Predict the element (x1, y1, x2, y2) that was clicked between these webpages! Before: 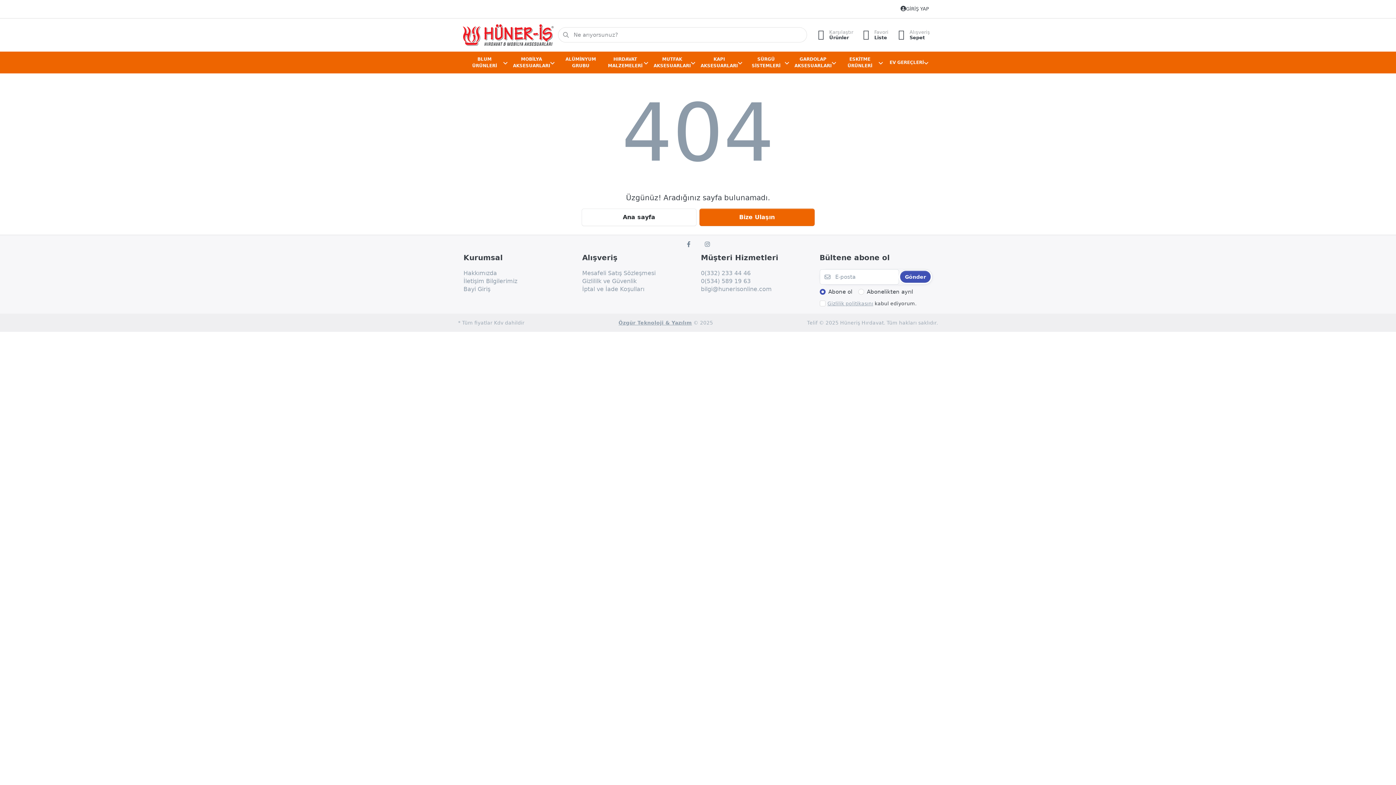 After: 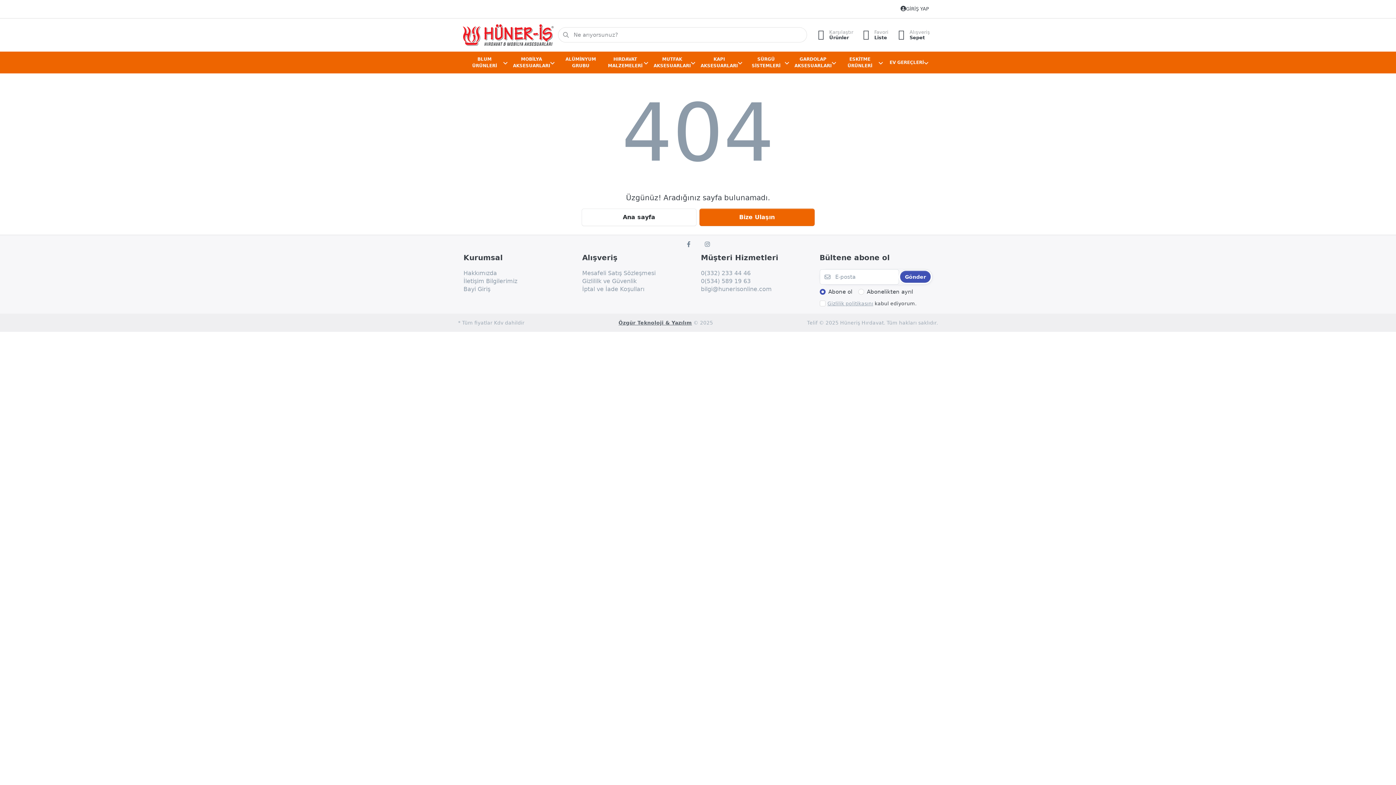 Action: label: Özgür Teknoloji & Yazılım bbox: (618, 319, 692, 325)